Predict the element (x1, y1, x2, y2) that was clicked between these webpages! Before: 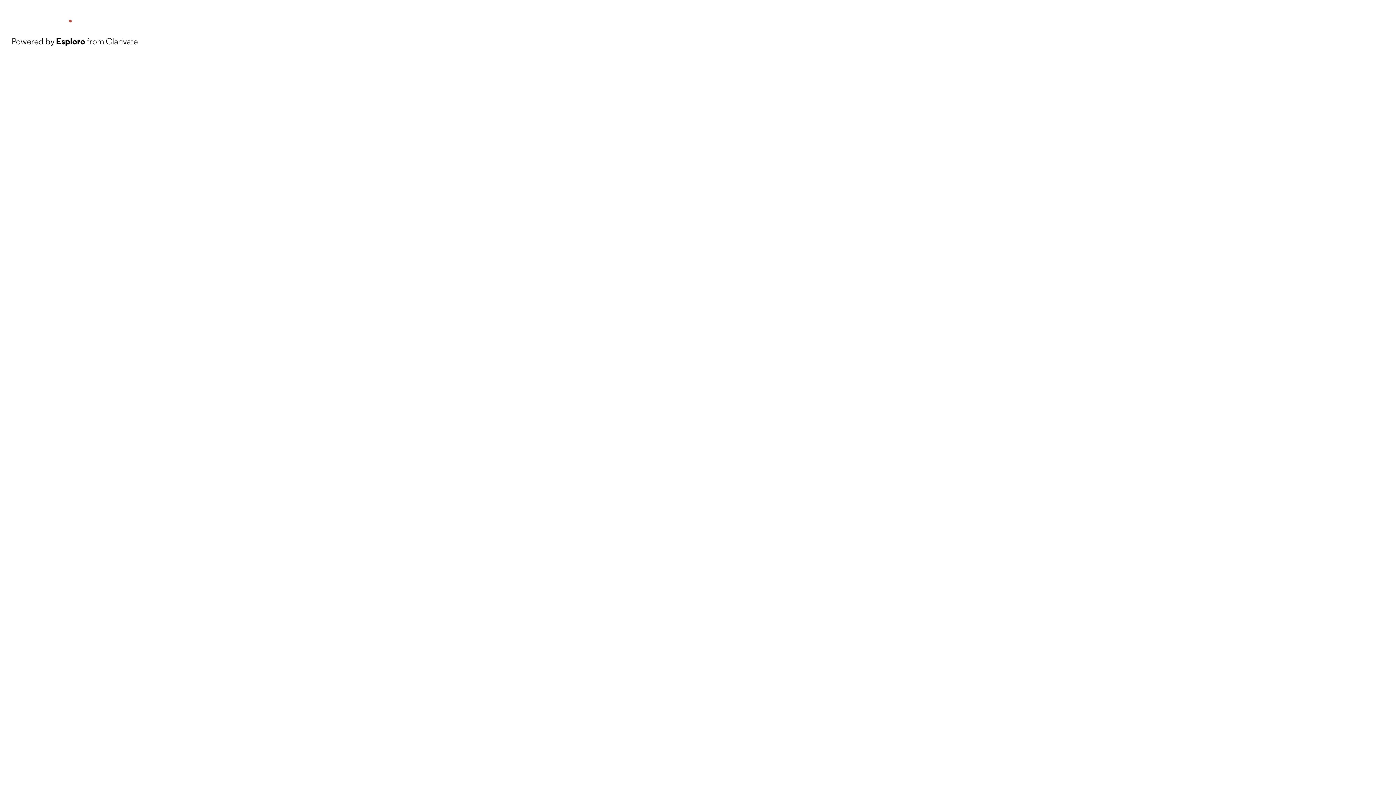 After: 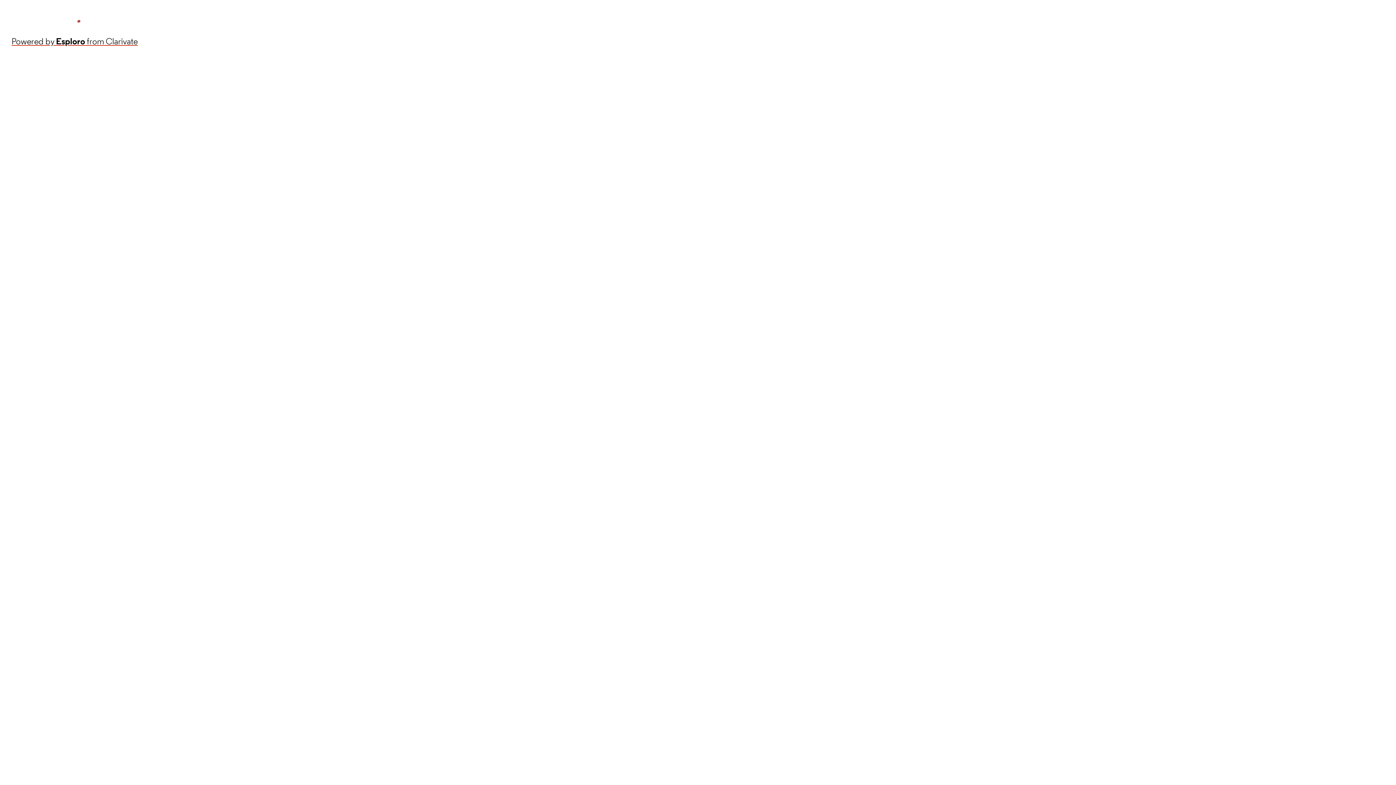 Action: bbox: (11, 34, 137, 48) label: Powered by Esploro from Clarivate